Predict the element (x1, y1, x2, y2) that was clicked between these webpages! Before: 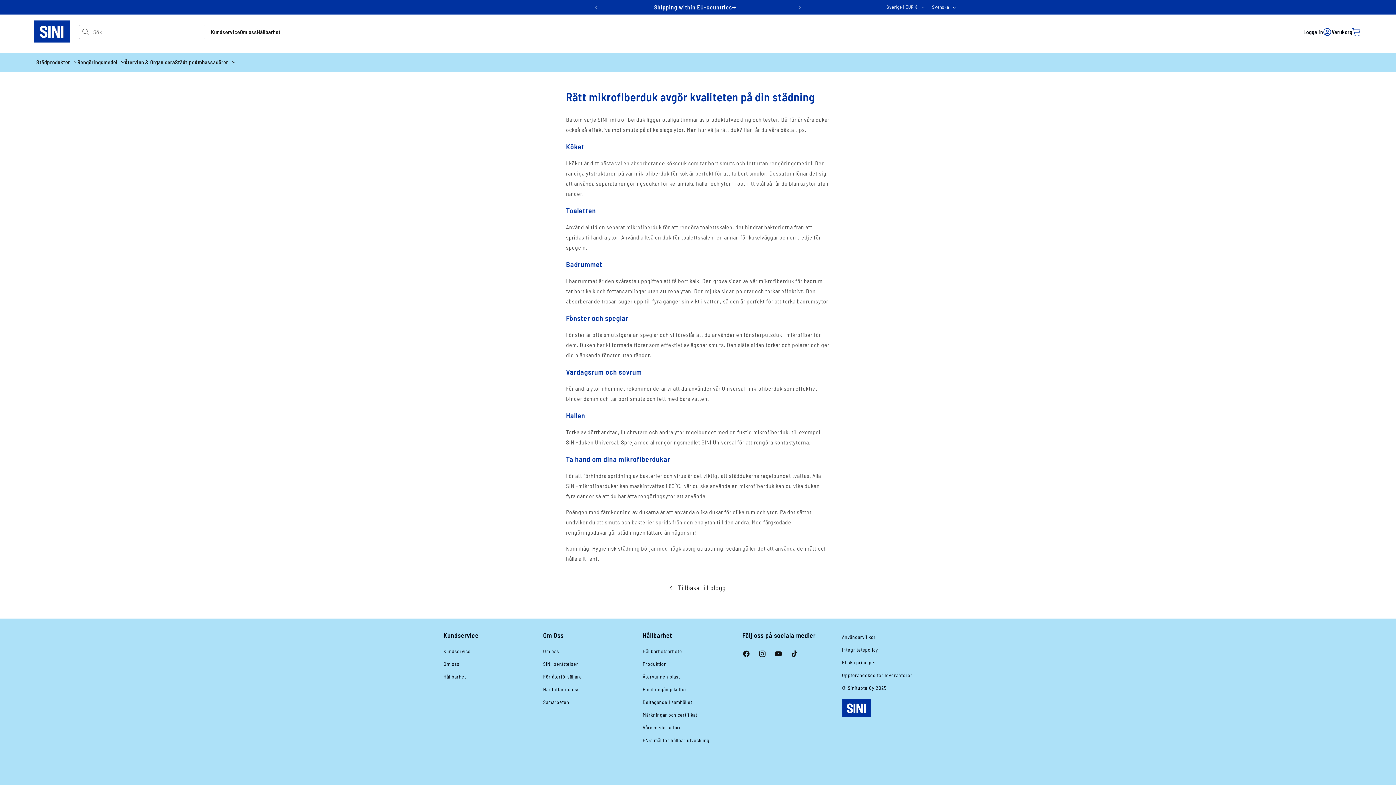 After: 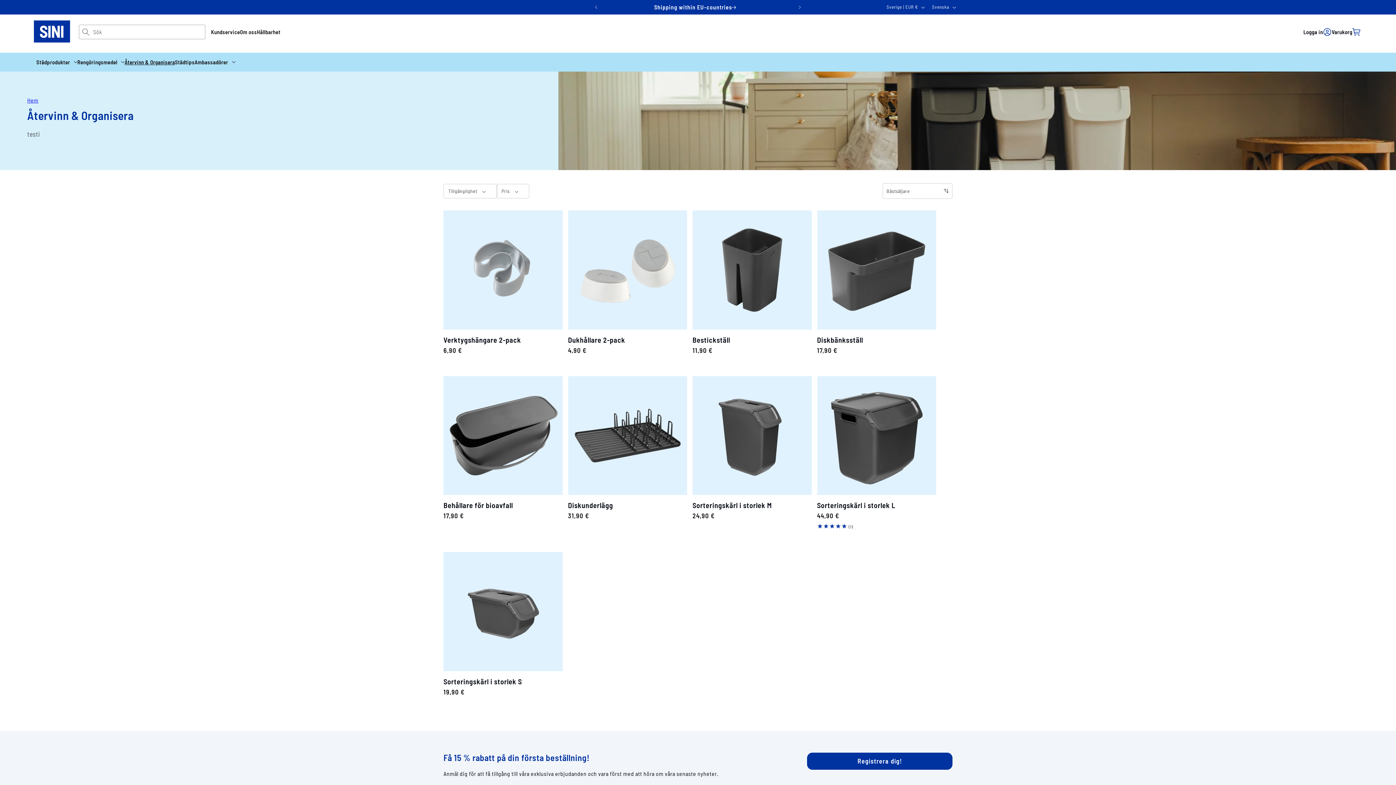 Action: bbox: (124, 54, 174, 69) label: Återvinn & Organisera